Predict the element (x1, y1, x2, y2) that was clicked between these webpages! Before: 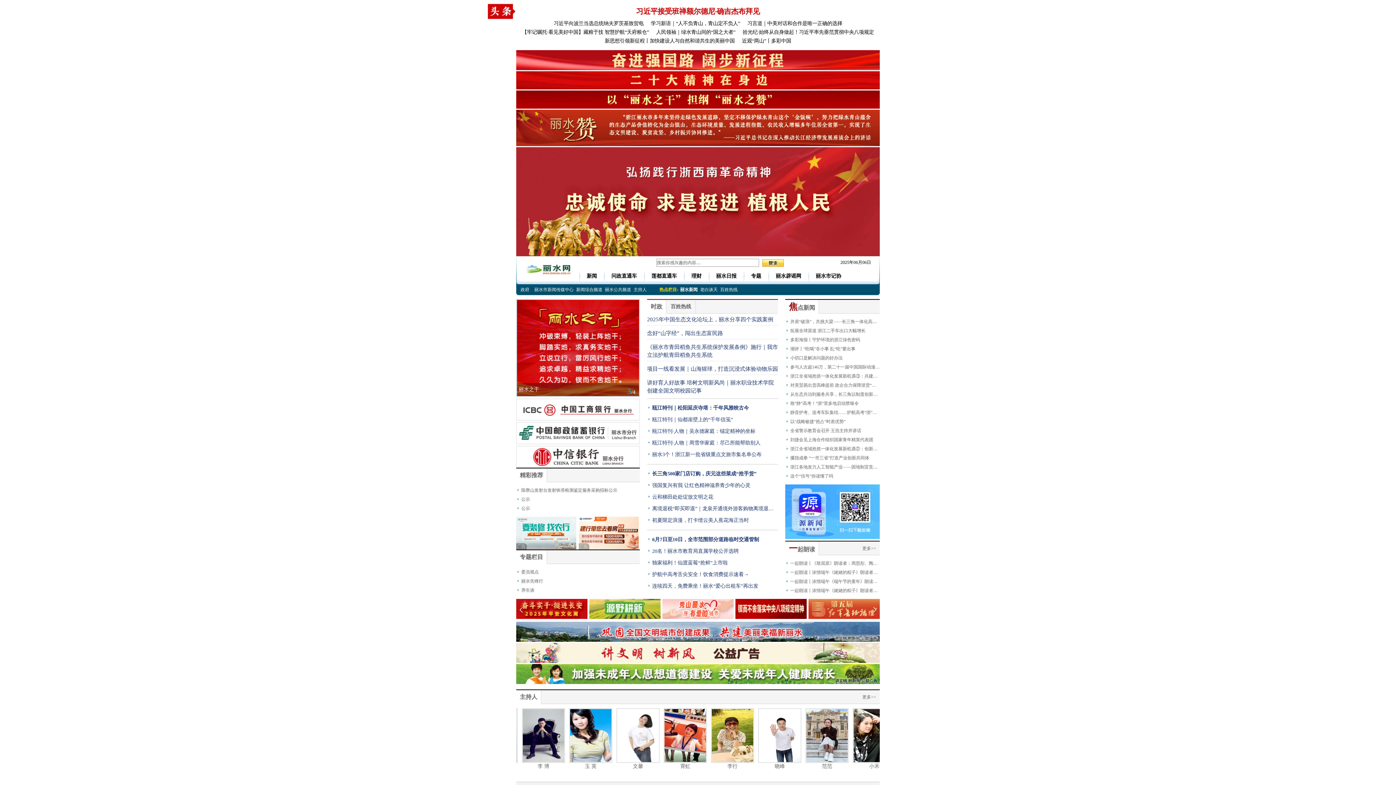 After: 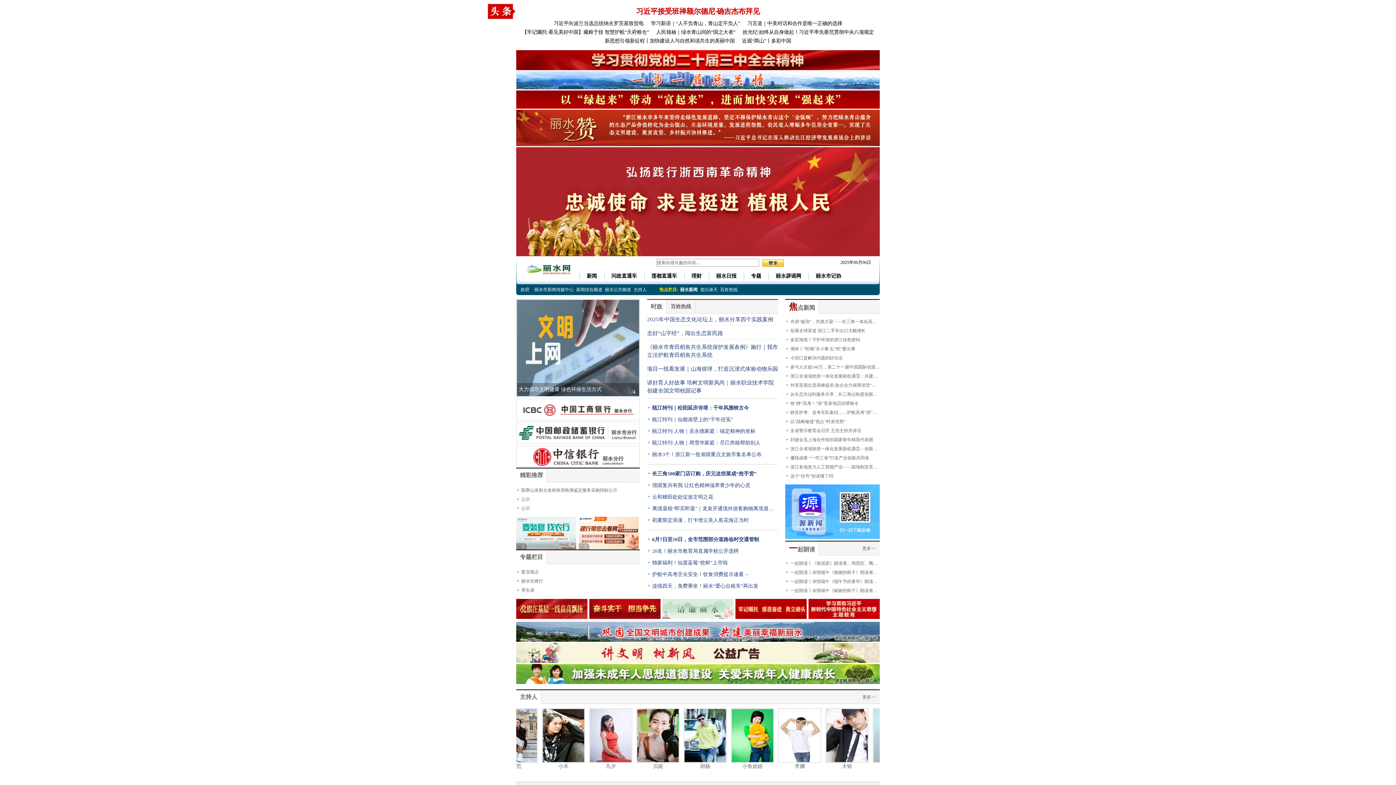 Action: label: 公示 bbox: (521, 504, 640, 513)